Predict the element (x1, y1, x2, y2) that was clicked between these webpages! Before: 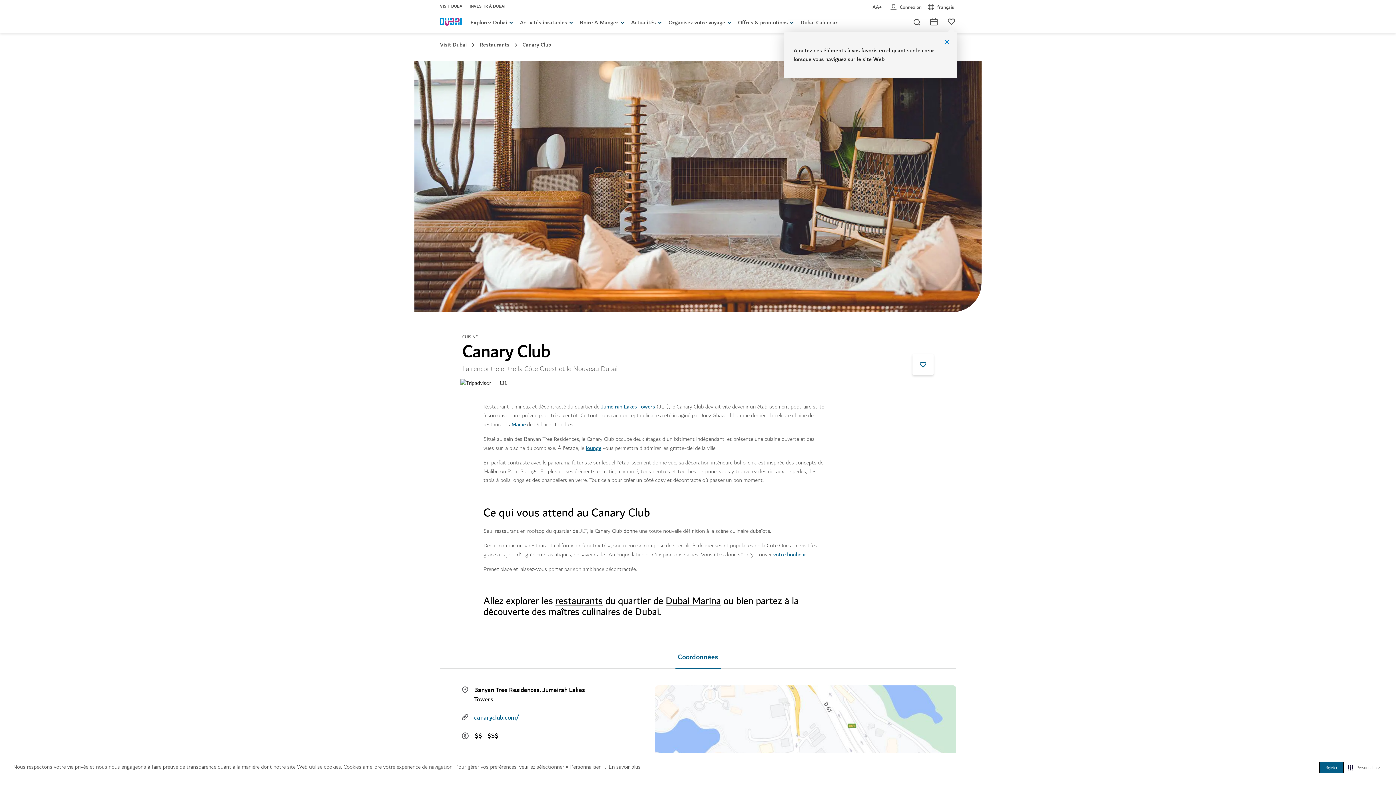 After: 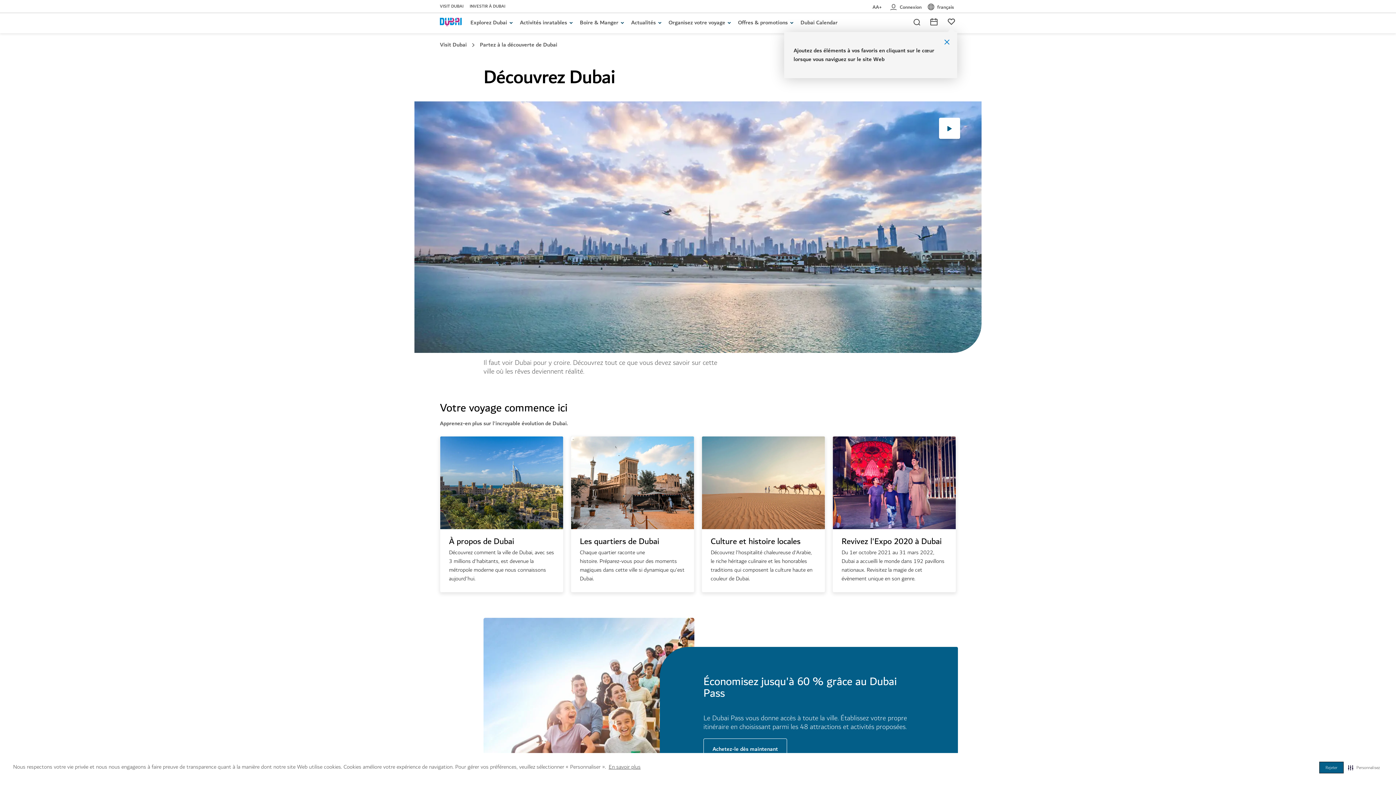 Action: bbox: (470, 18, 514, 26) label: Explorez Dubai